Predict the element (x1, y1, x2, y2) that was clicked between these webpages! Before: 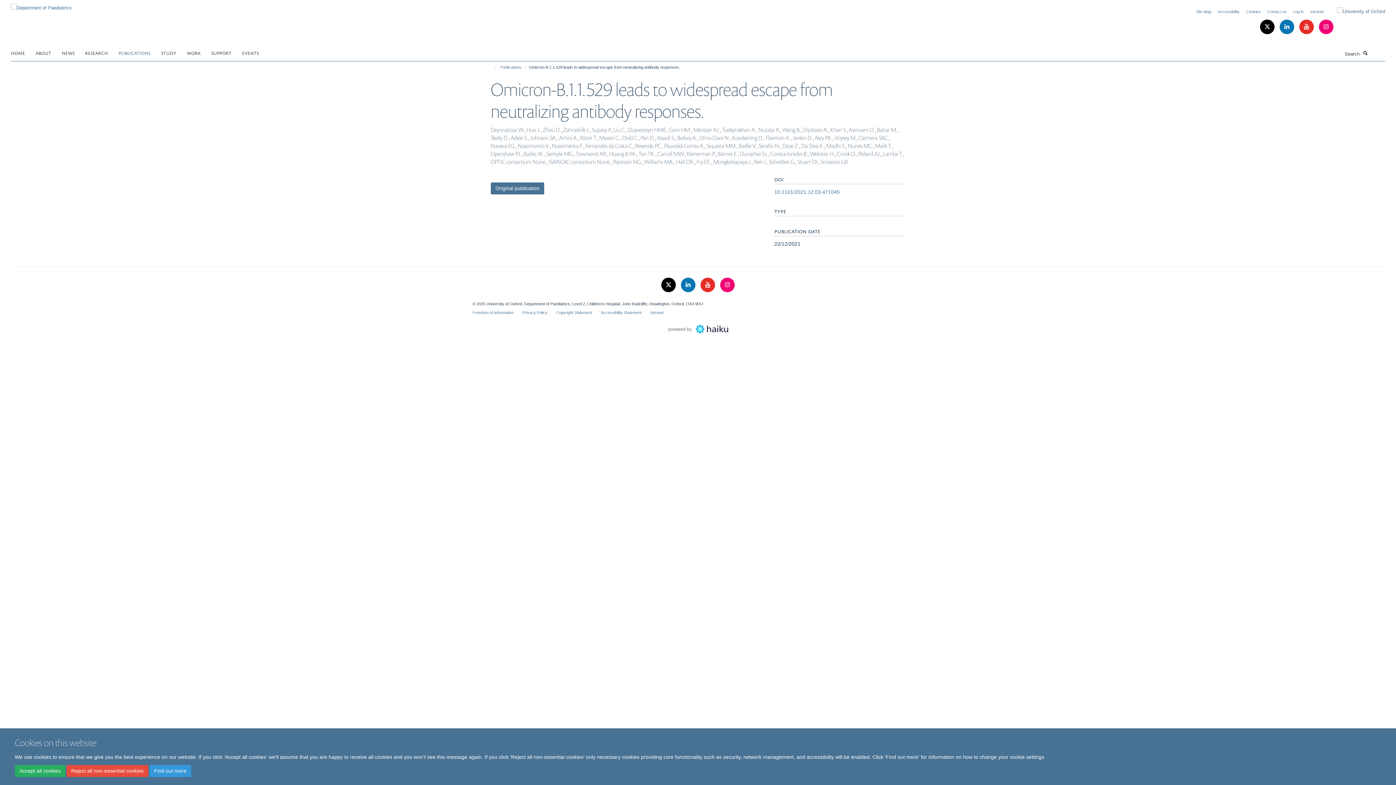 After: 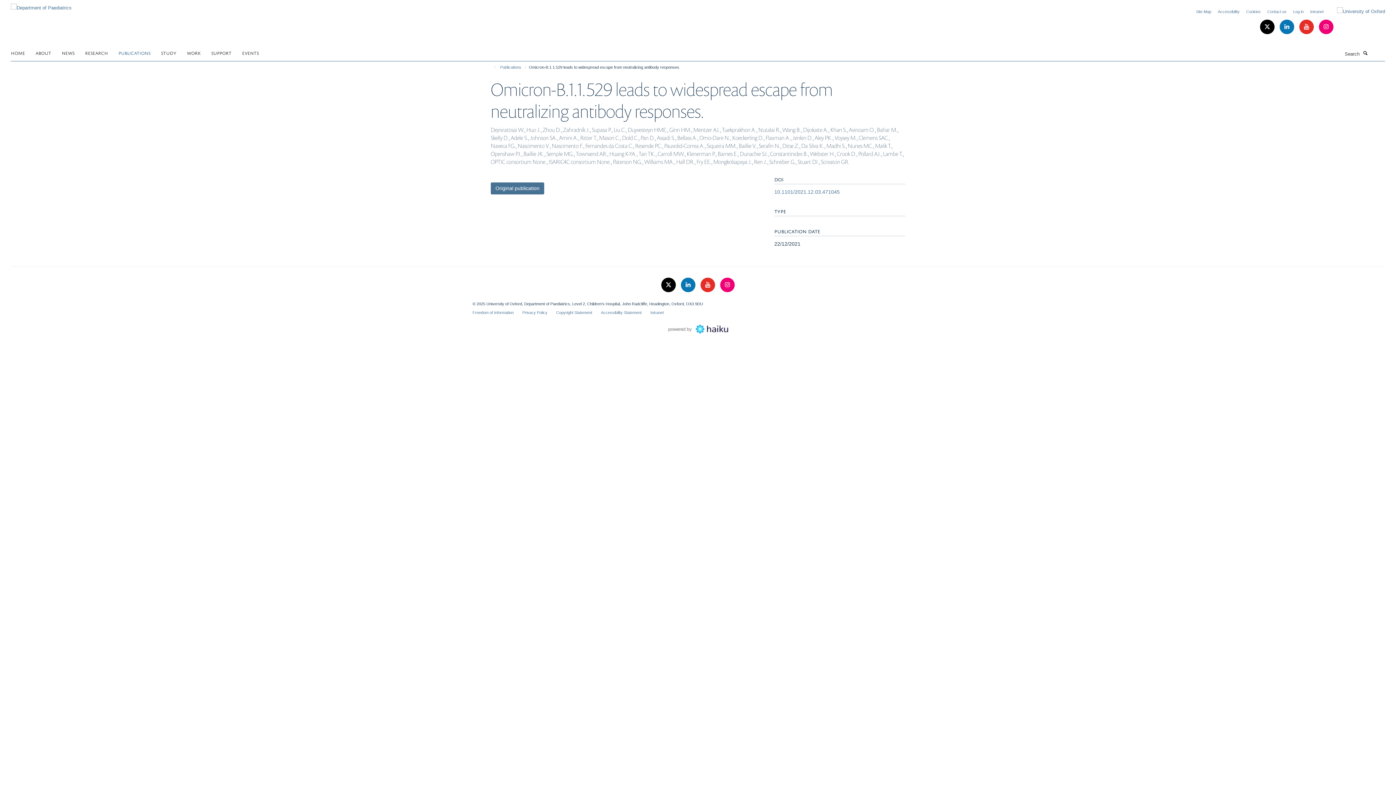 Action: label: Accept all cookies bbox: (14, 765, 65, 777)